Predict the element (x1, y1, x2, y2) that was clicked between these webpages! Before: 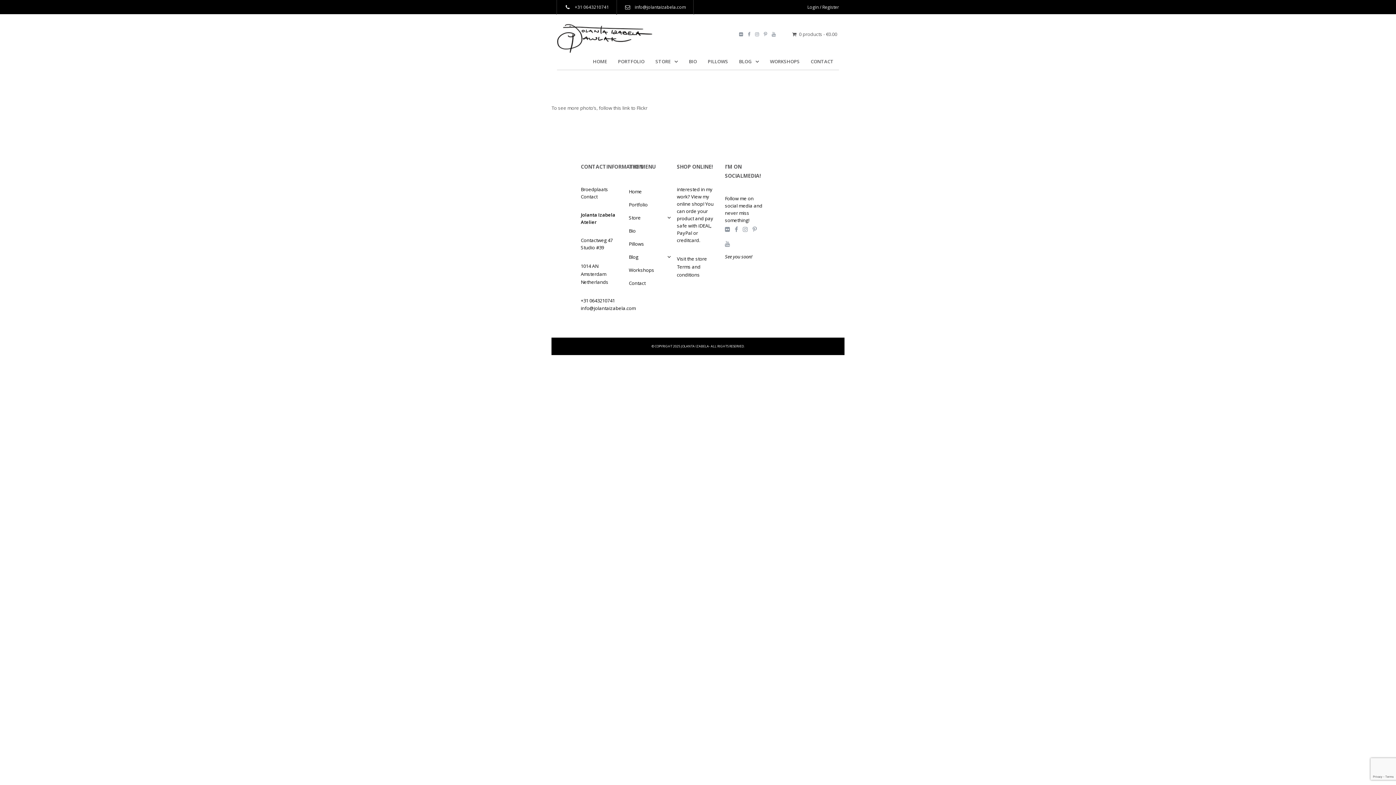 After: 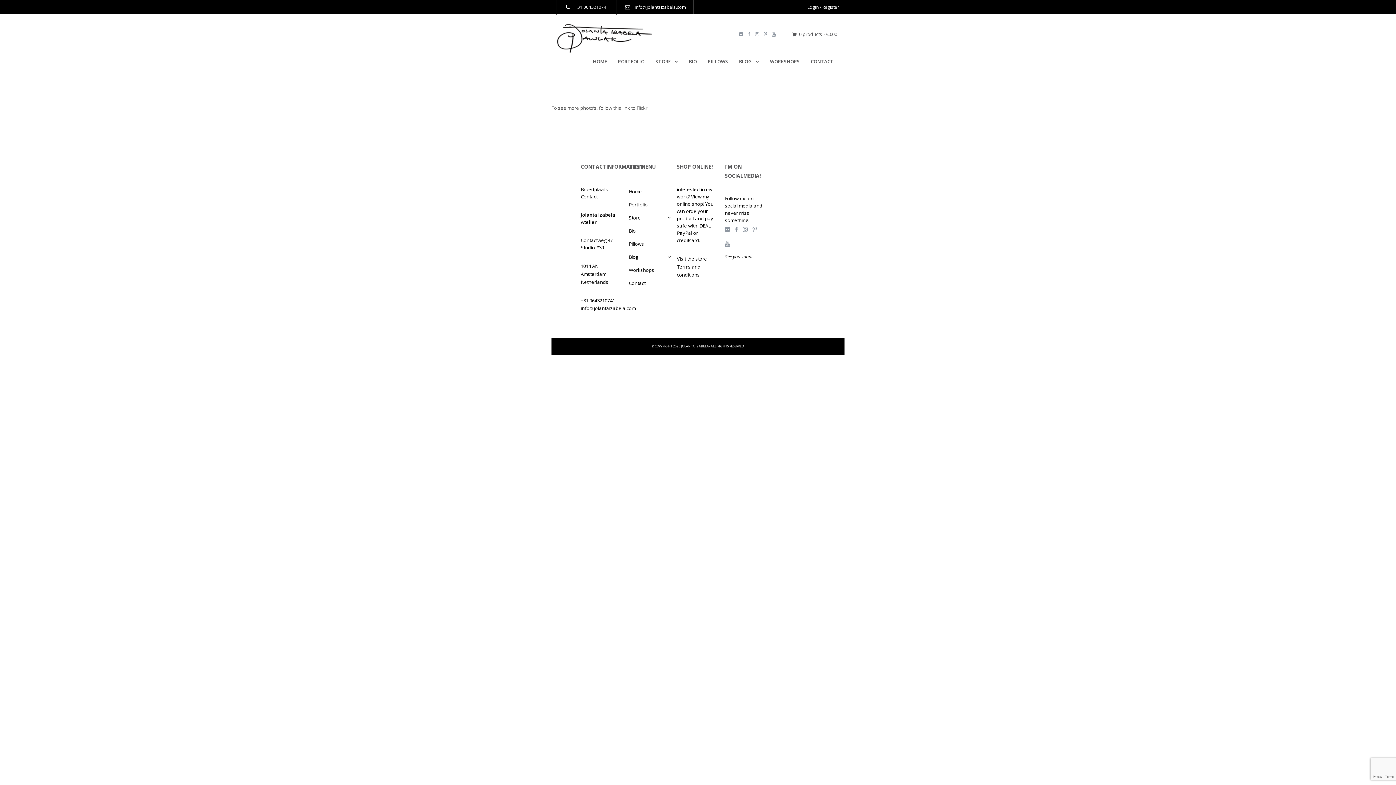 Action: bbox: (760, 30, 767, 37)